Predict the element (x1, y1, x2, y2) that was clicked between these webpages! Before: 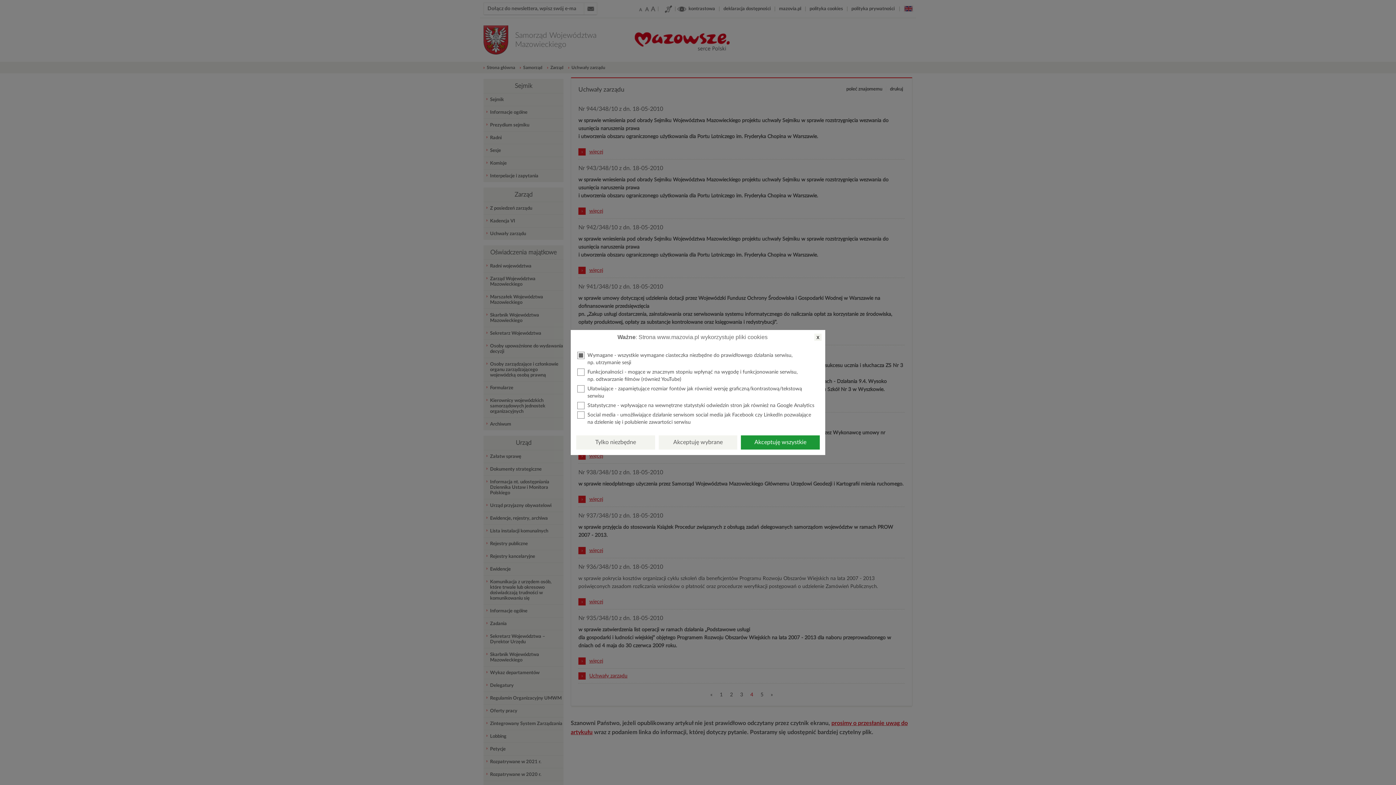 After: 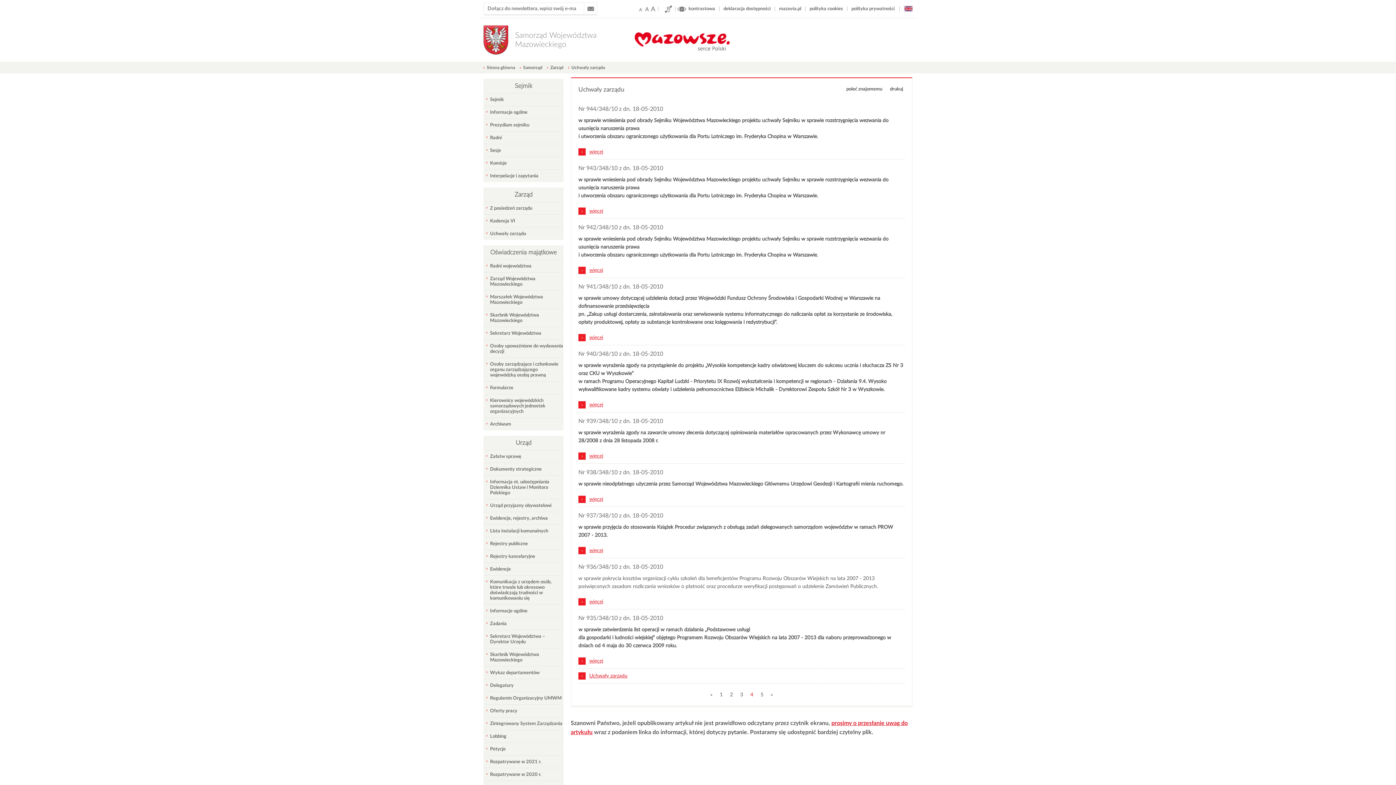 Action: bbox: (814, 333, 821, 341) label: x